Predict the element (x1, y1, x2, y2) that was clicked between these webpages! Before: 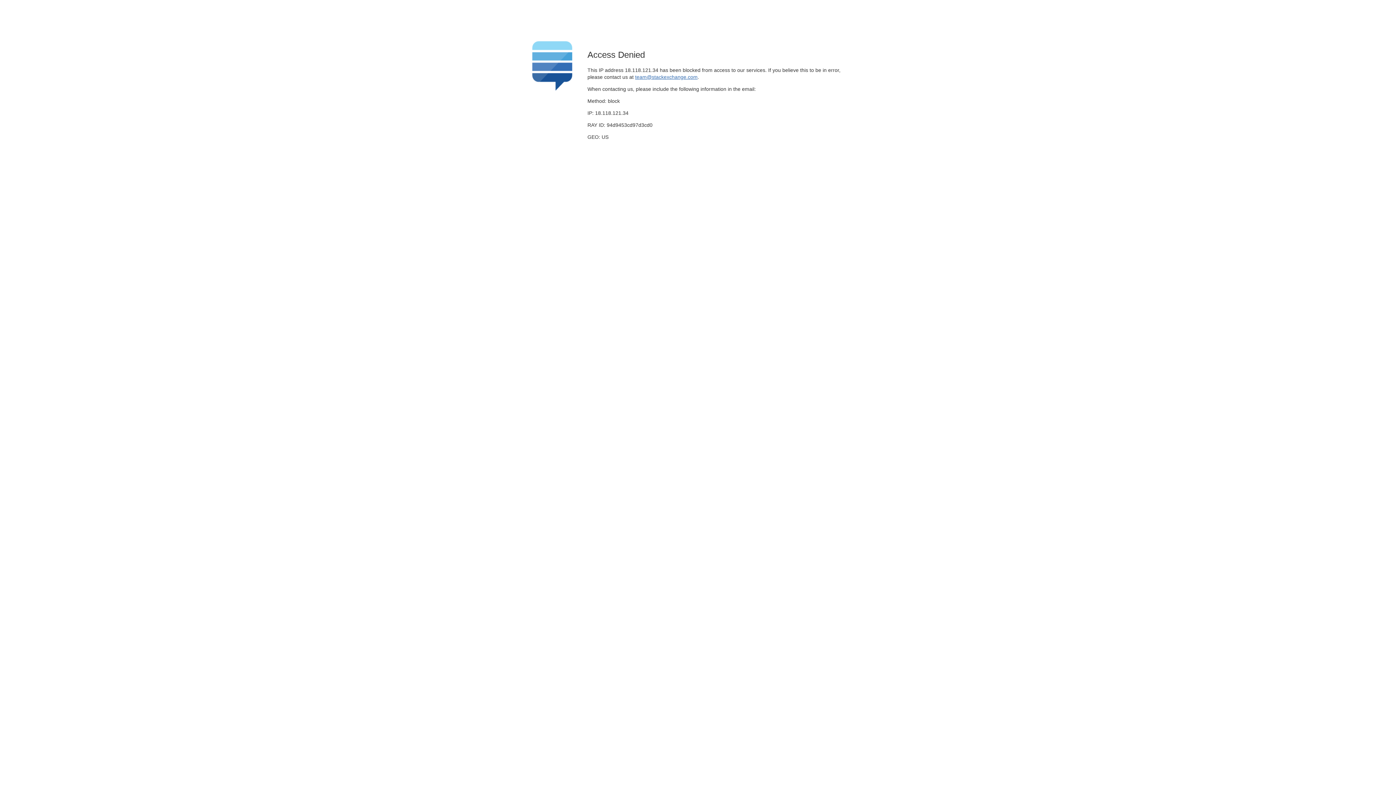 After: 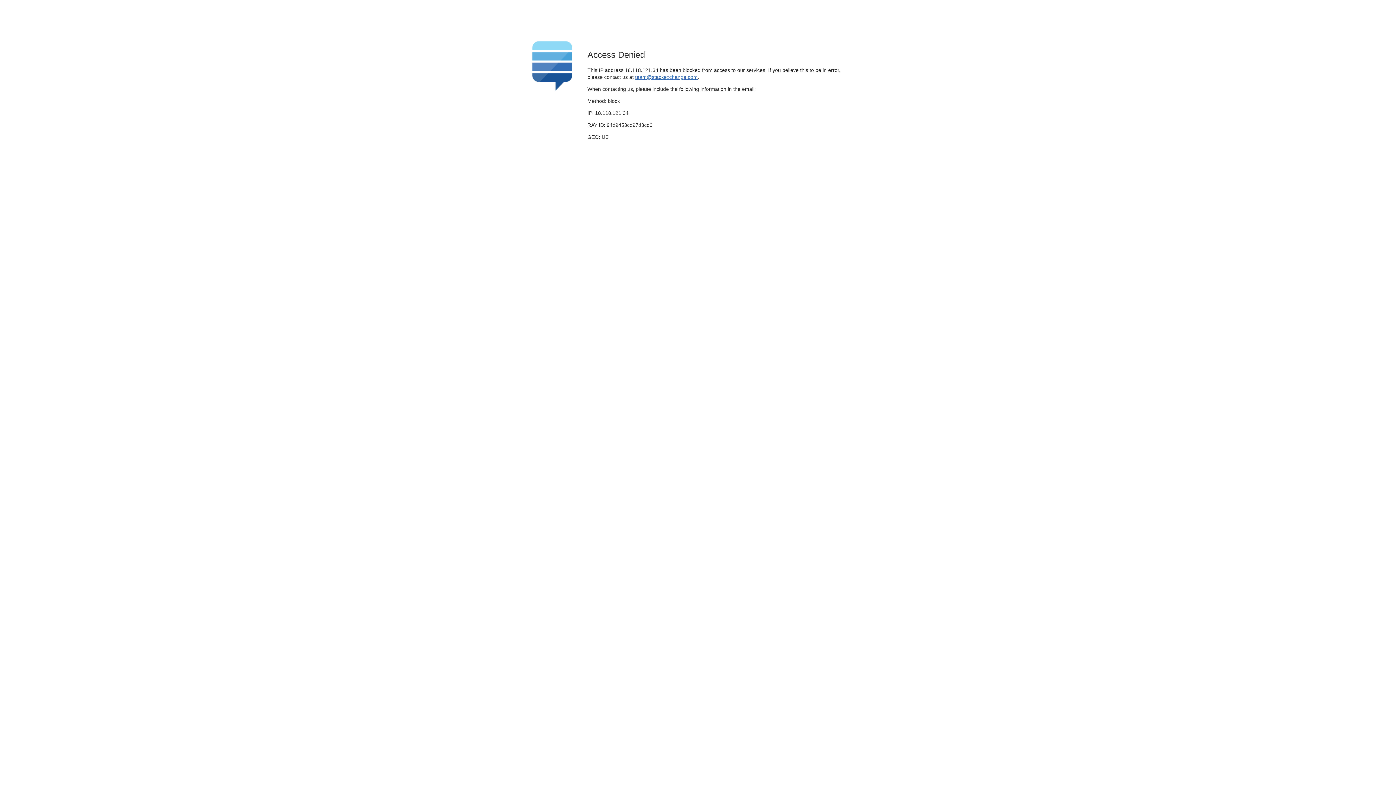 Action: label: team@stackexchange.com bbox: (635, 74, 697, 79)